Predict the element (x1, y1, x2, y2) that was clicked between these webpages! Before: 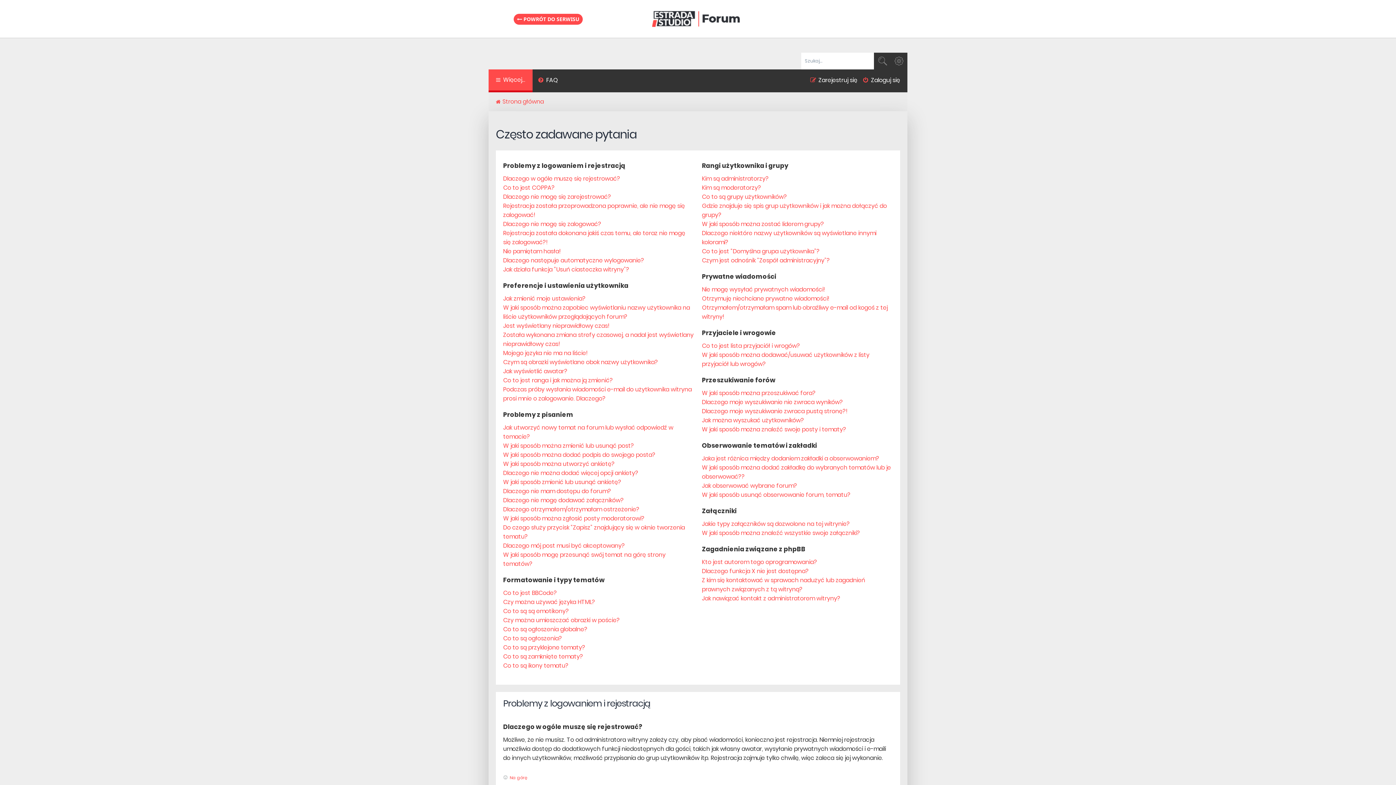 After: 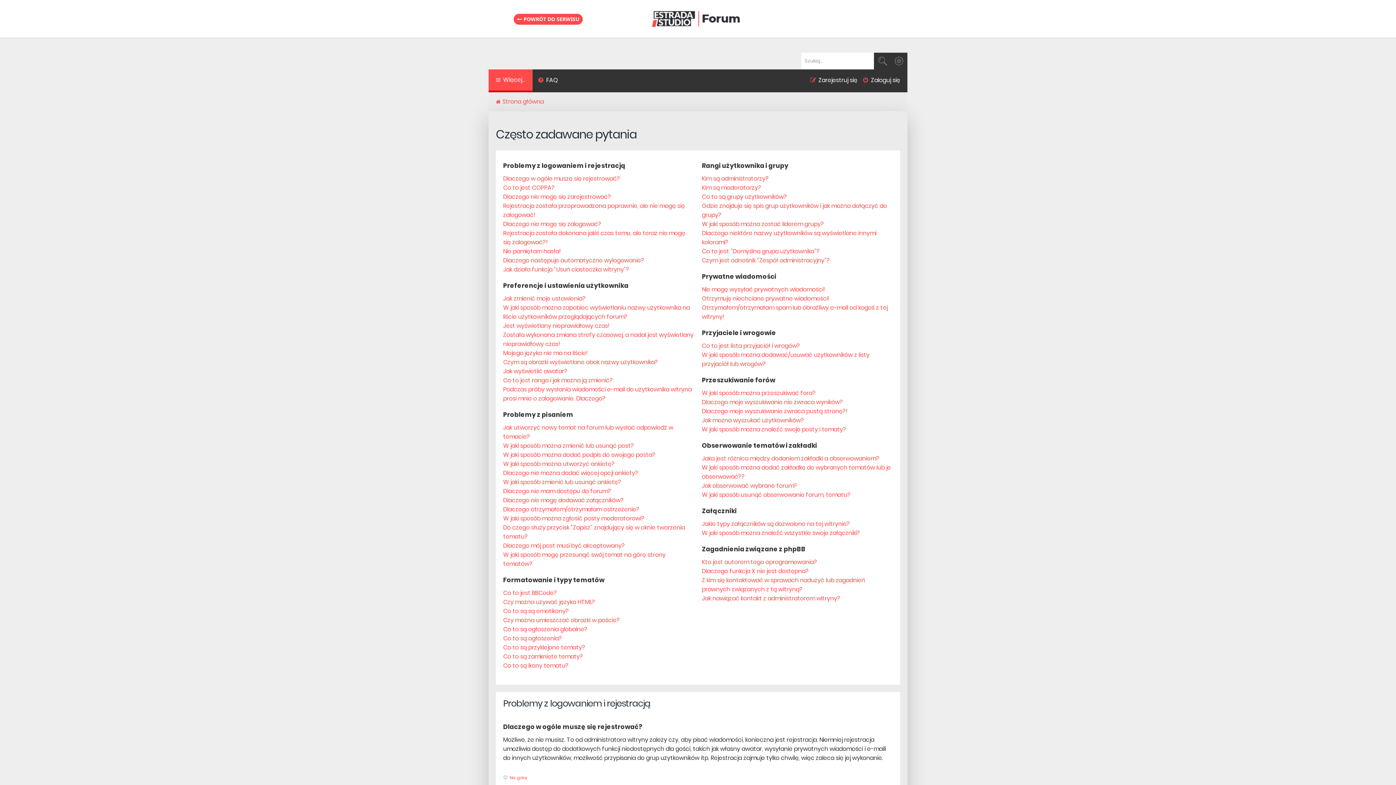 Action: label: FAQ bbox: (532, 69, 563, 92)